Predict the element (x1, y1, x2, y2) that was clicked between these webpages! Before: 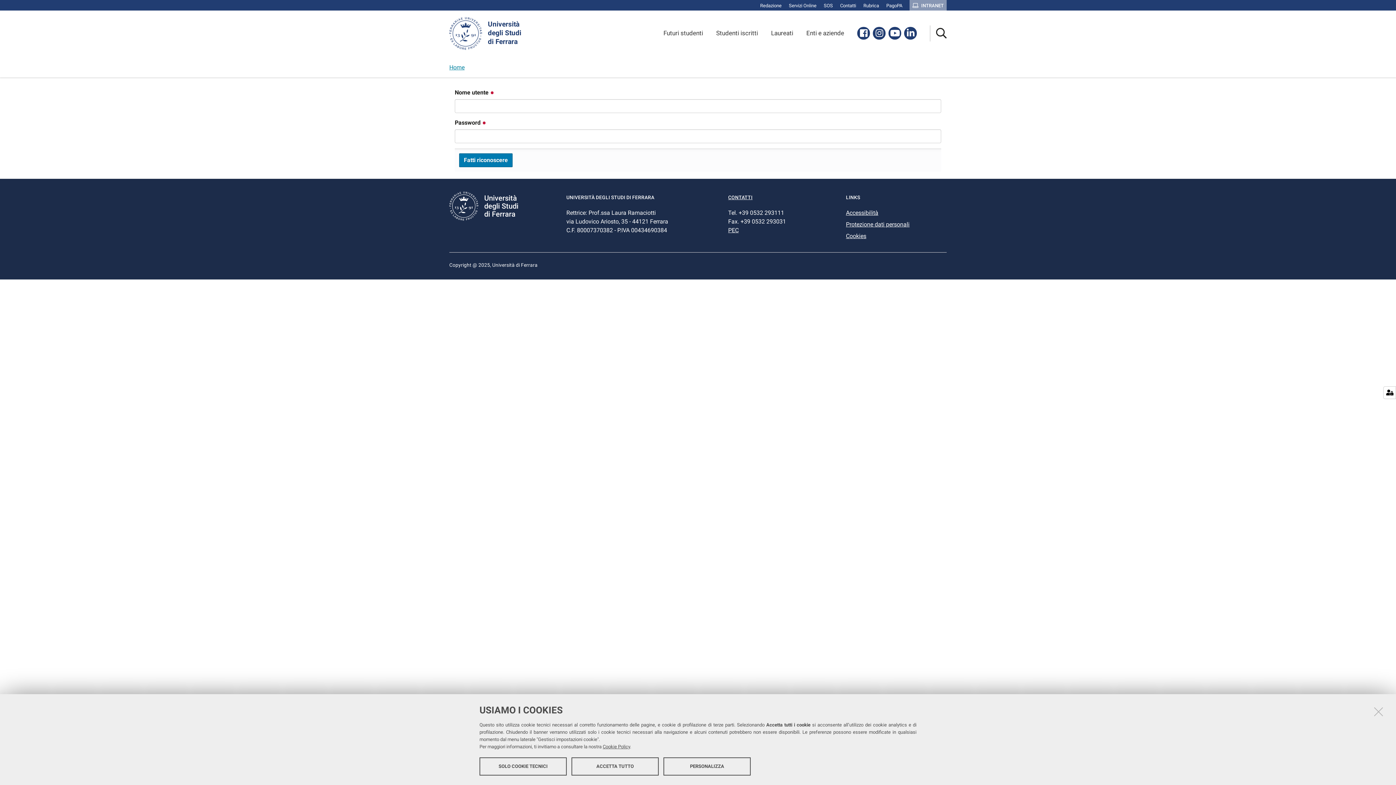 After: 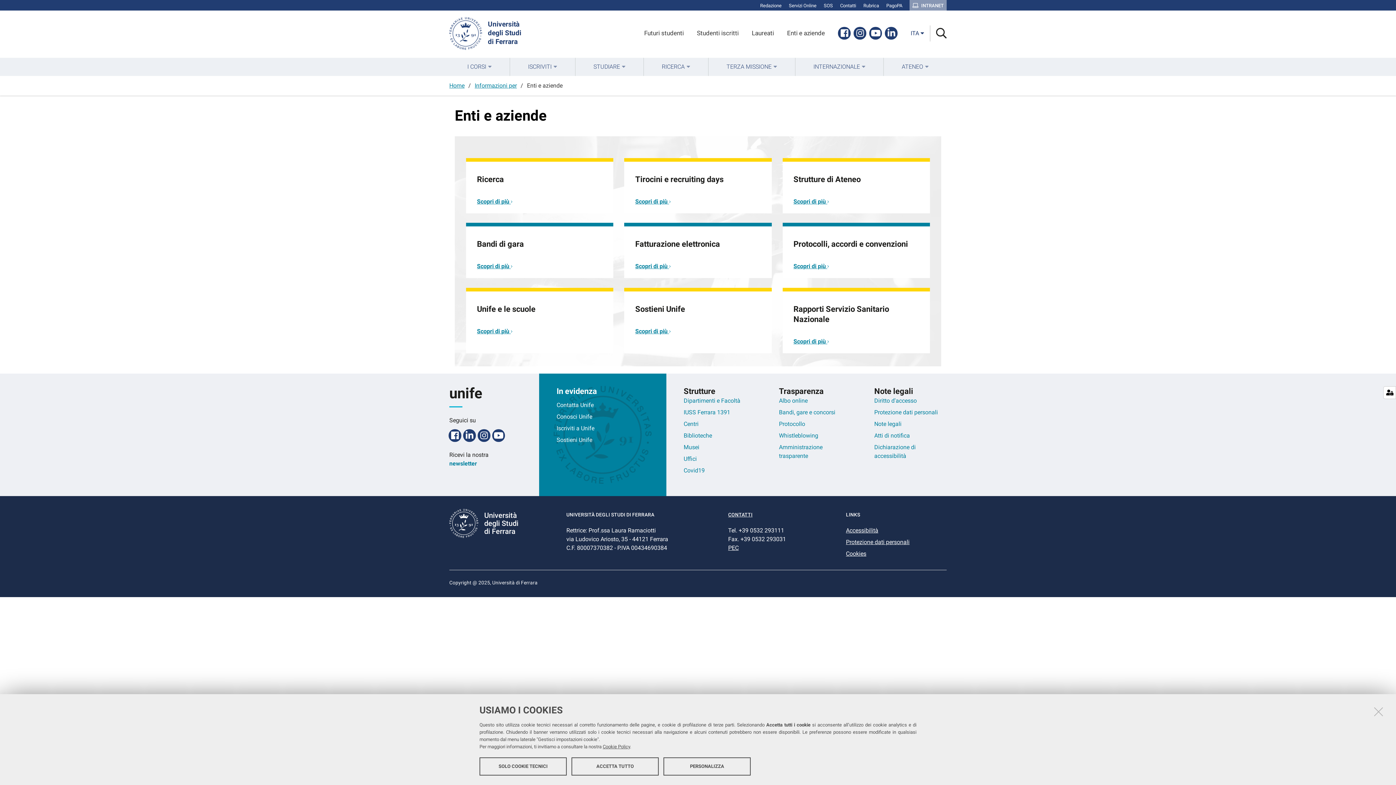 Action: label: Enti e aziende bbox: (806, 29, 844, 36)